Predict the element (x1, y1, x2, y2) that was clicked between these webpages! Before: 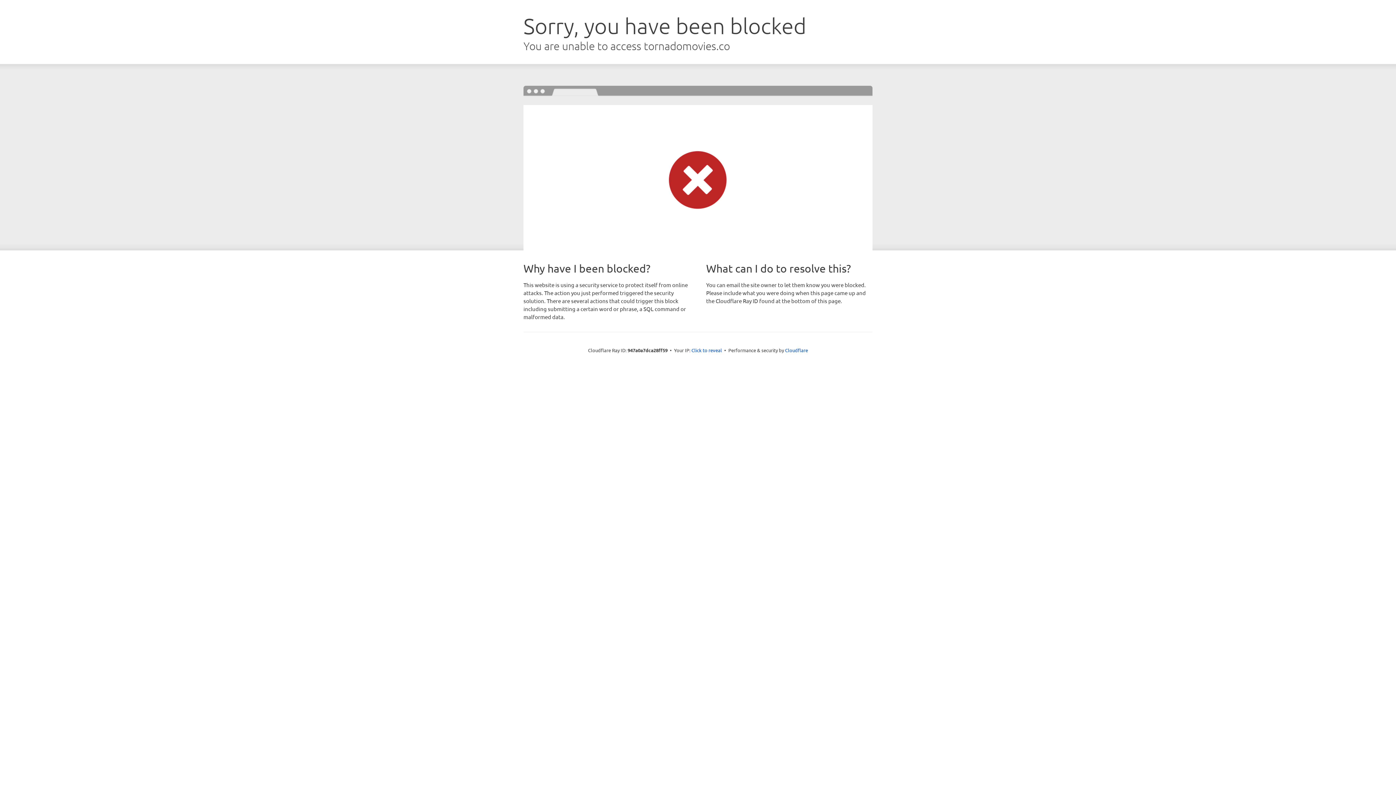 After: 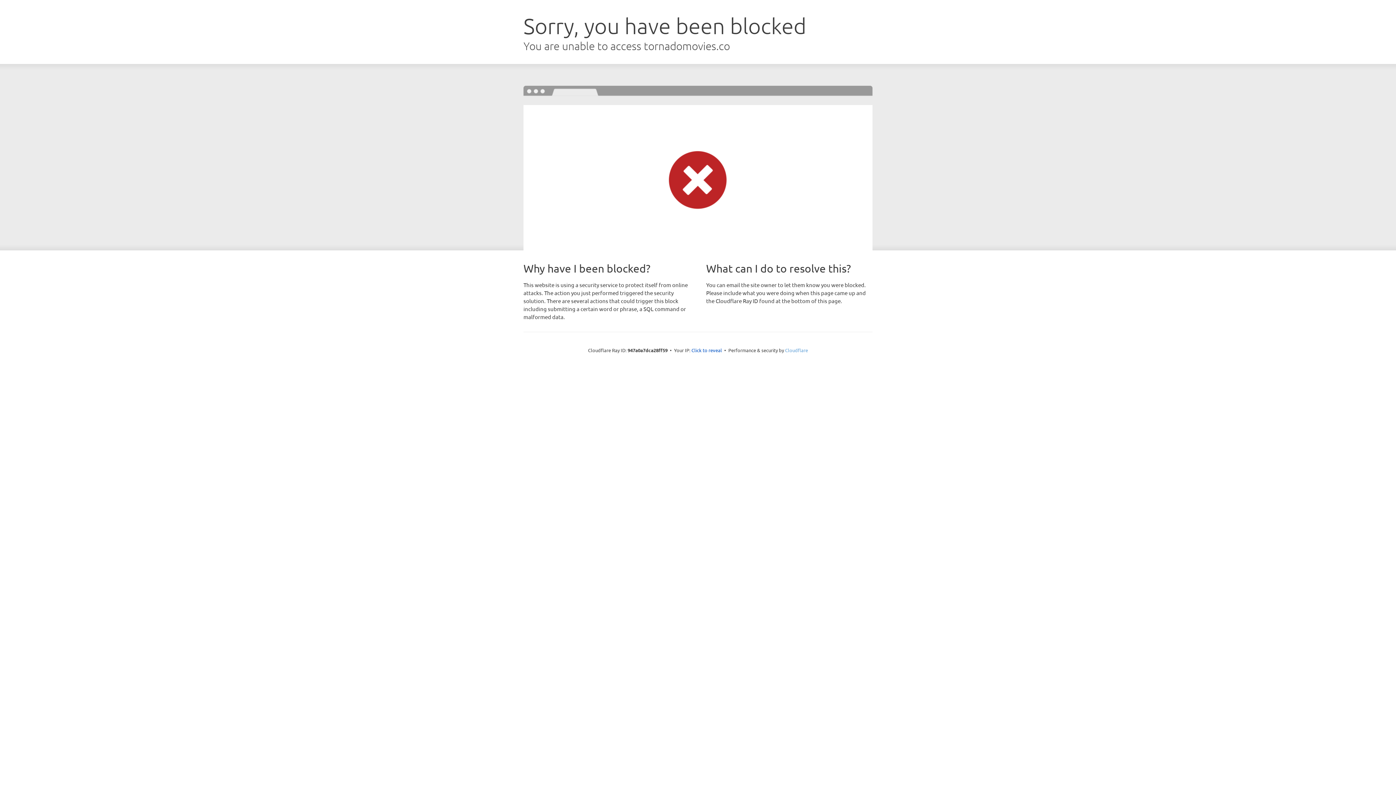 Action: bbox: (785, 347, 808, 353) label: Cloudflare